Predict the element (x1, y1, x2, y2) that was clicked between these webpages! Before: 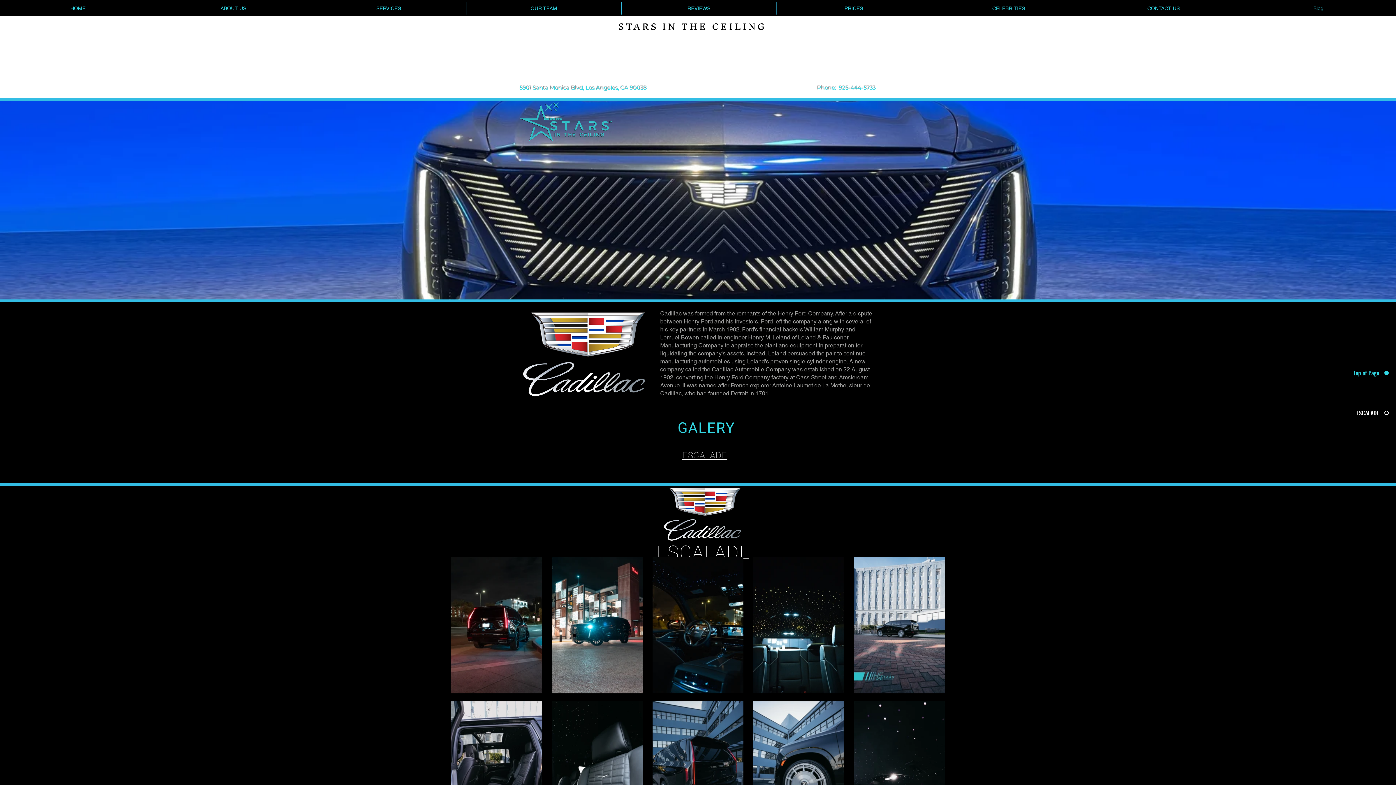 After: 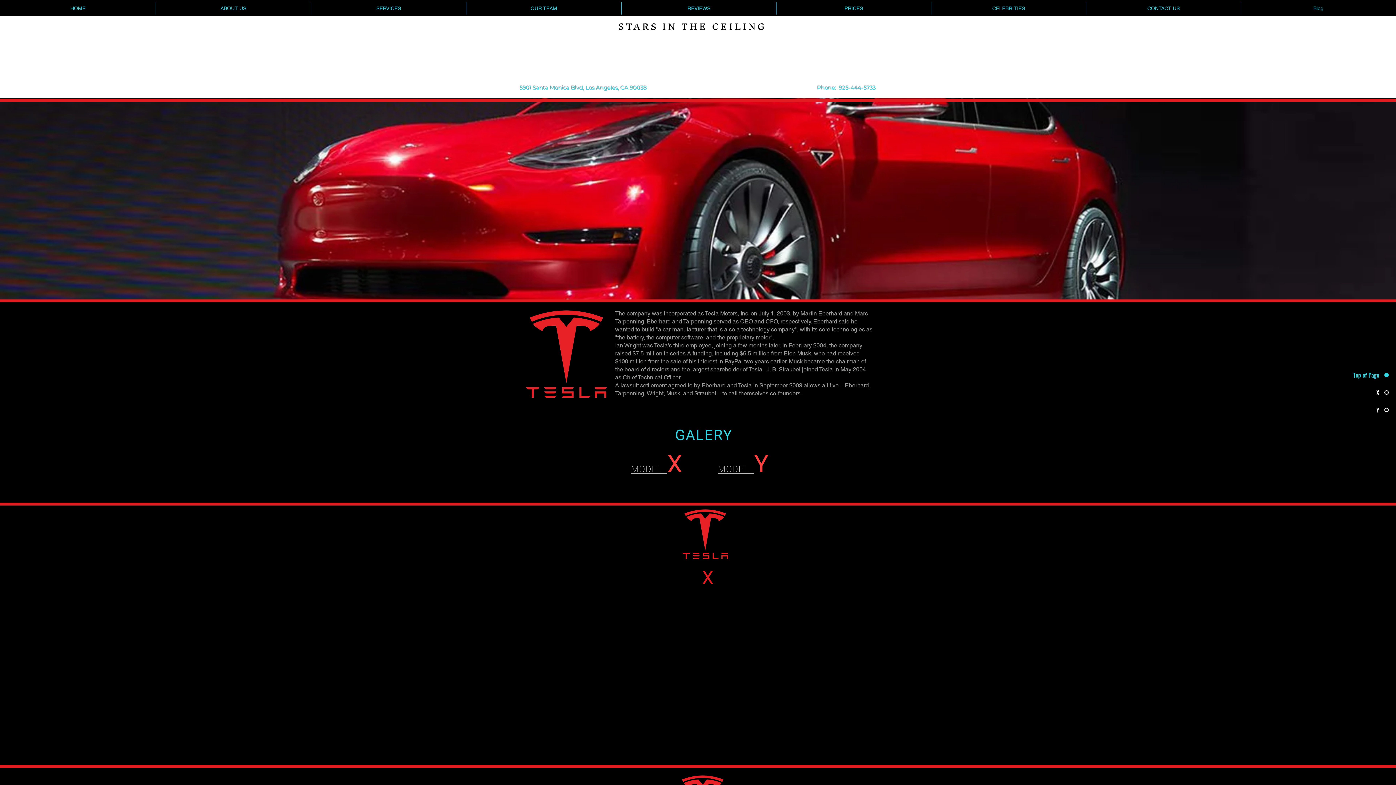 Action: bbox: (1117, 33, 1256, 72)